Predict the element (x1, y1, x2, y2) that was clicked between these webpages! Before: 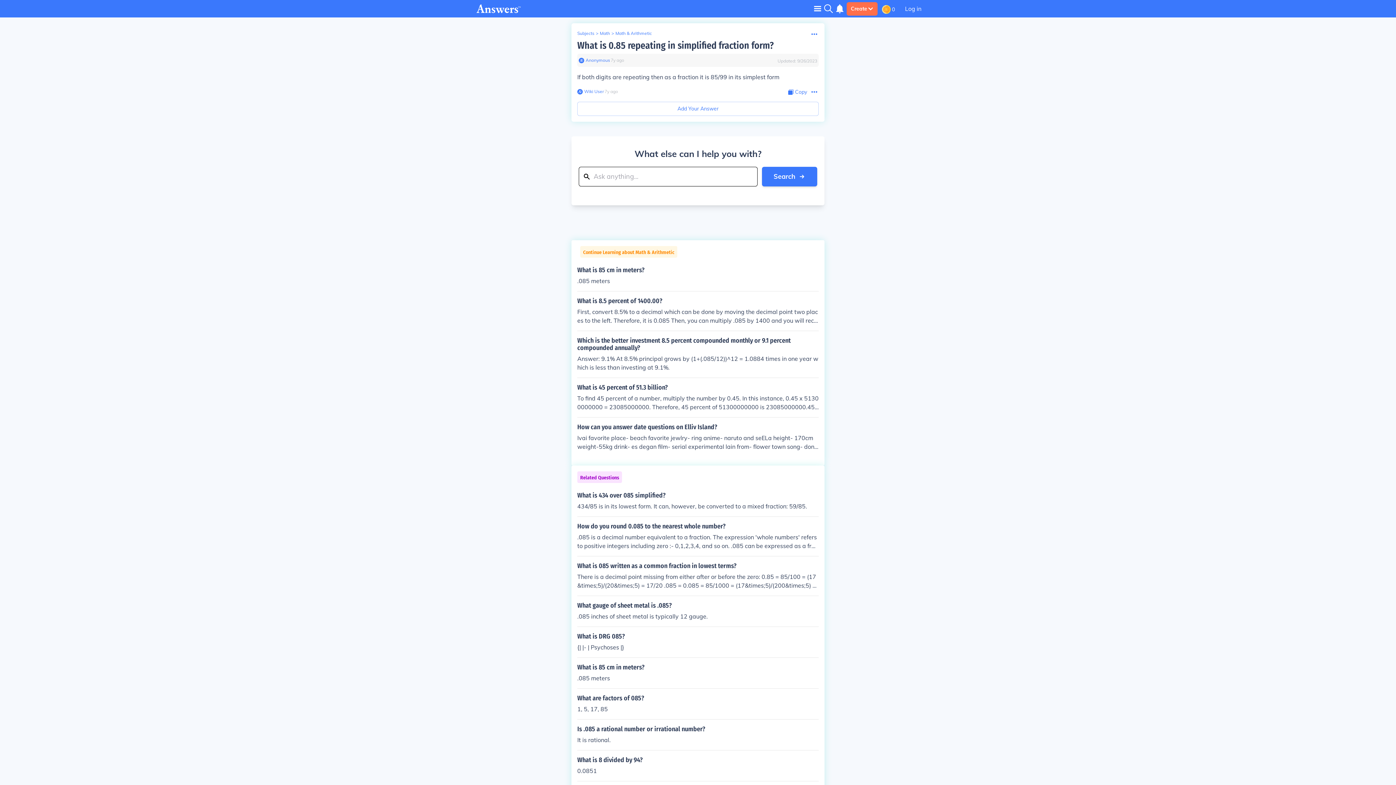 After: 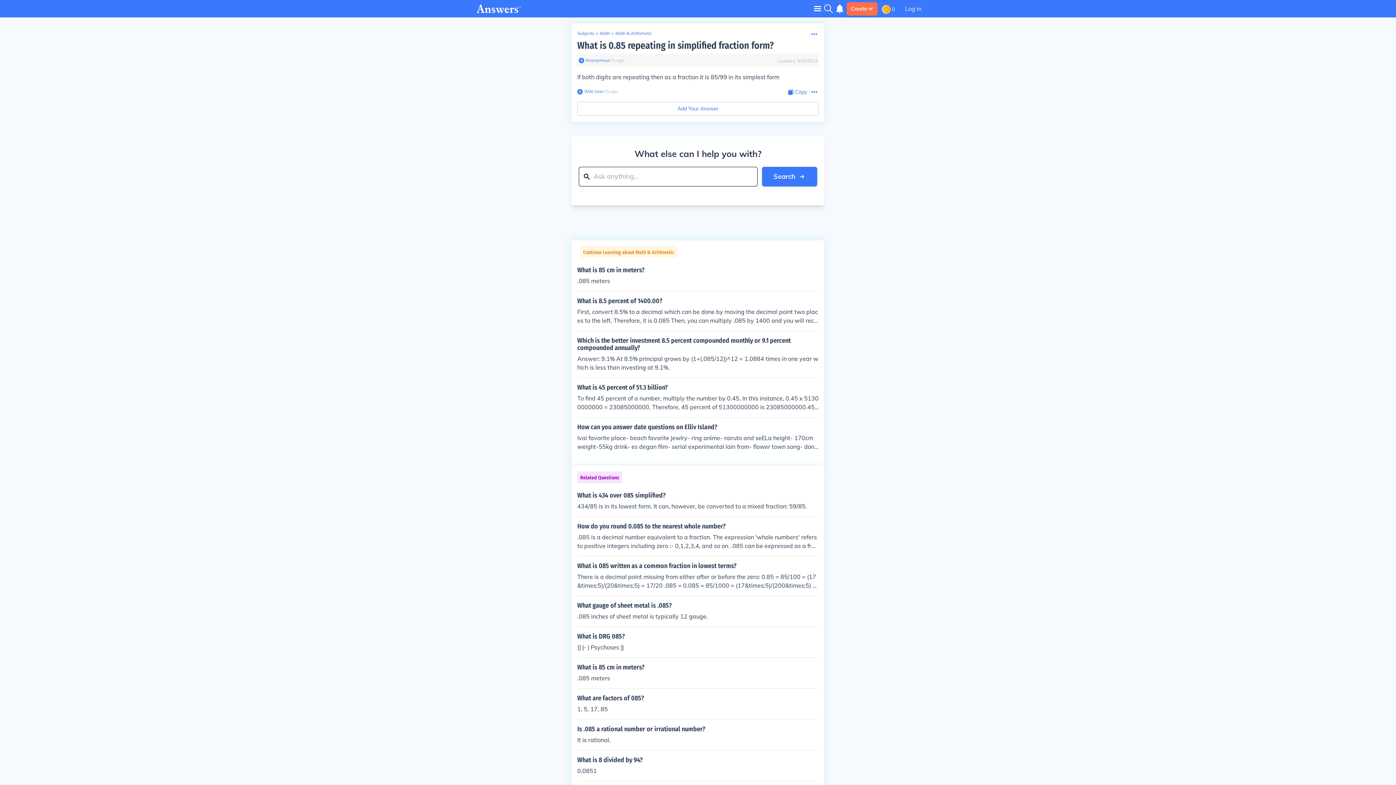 Action: label: What is 0.85 repeating in simplified fraction form? bbox: (577, 40, 773, 51)